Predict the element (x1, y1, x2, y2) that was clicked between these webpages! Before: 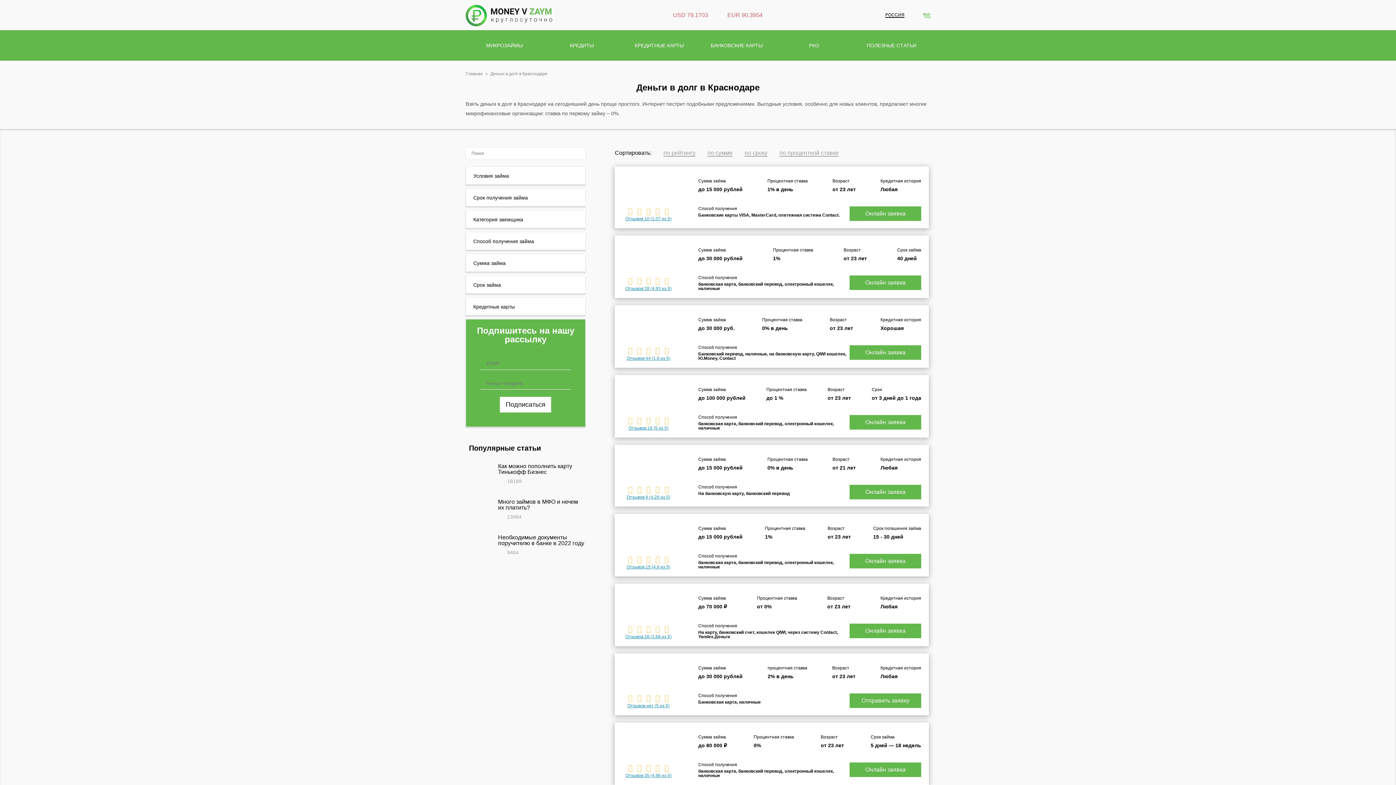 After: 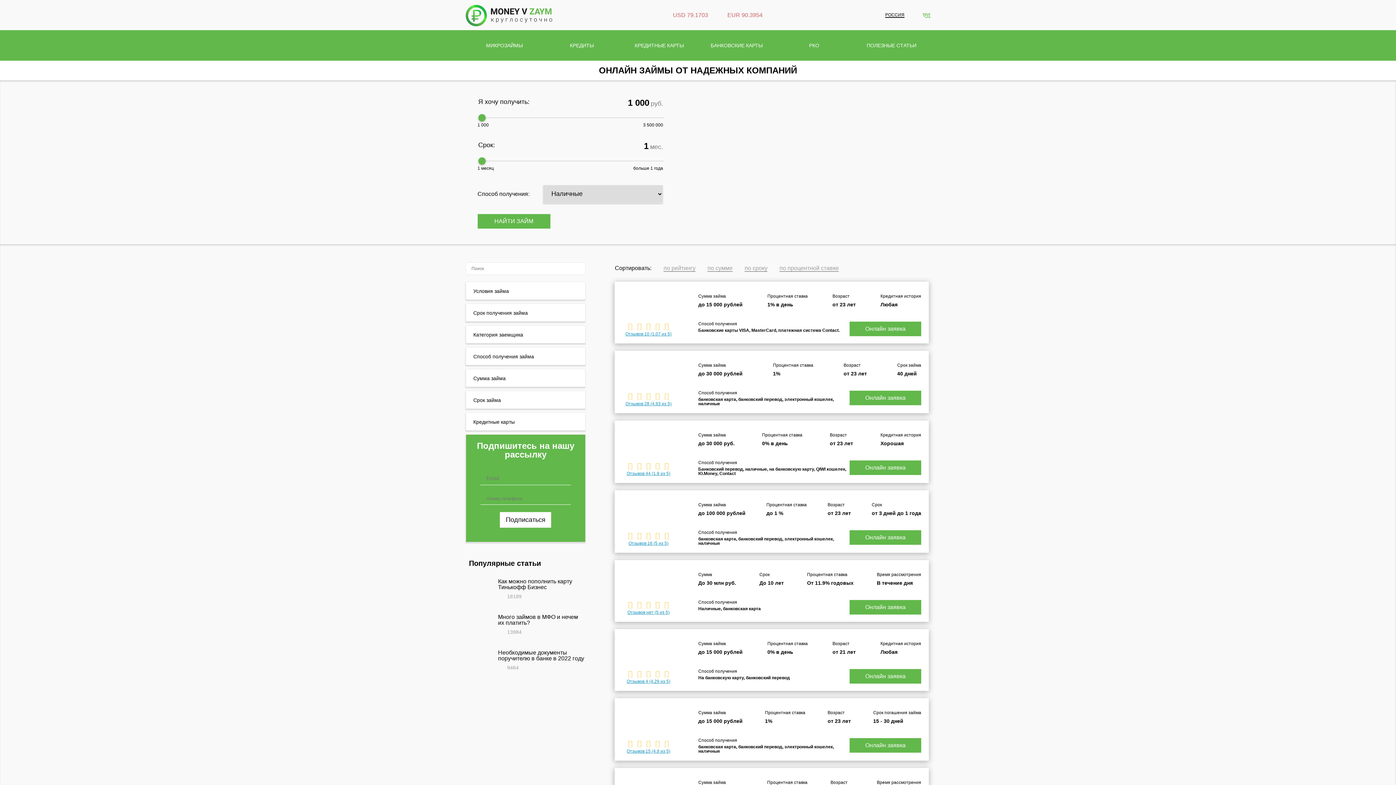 Action: label: Главная bbox: (465, 71, 482, 75)